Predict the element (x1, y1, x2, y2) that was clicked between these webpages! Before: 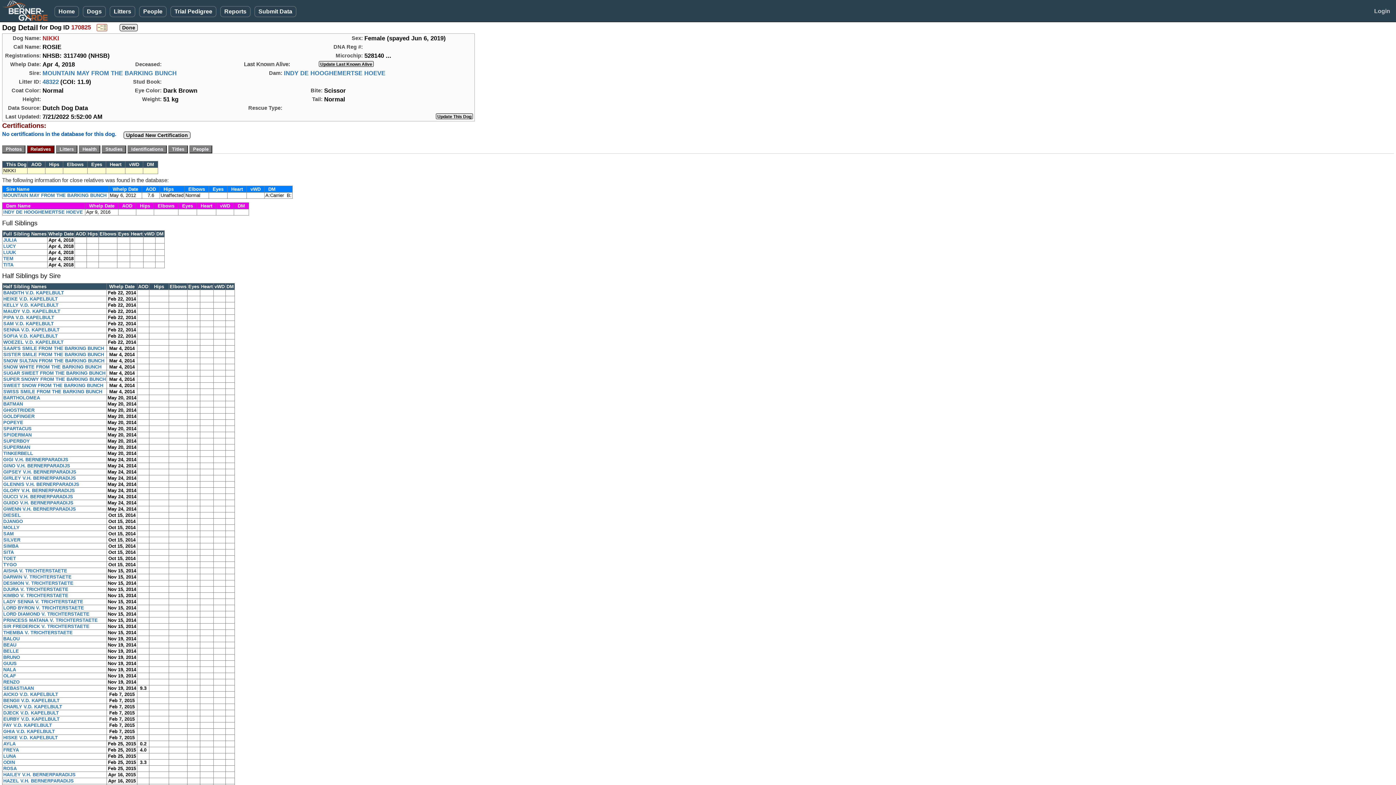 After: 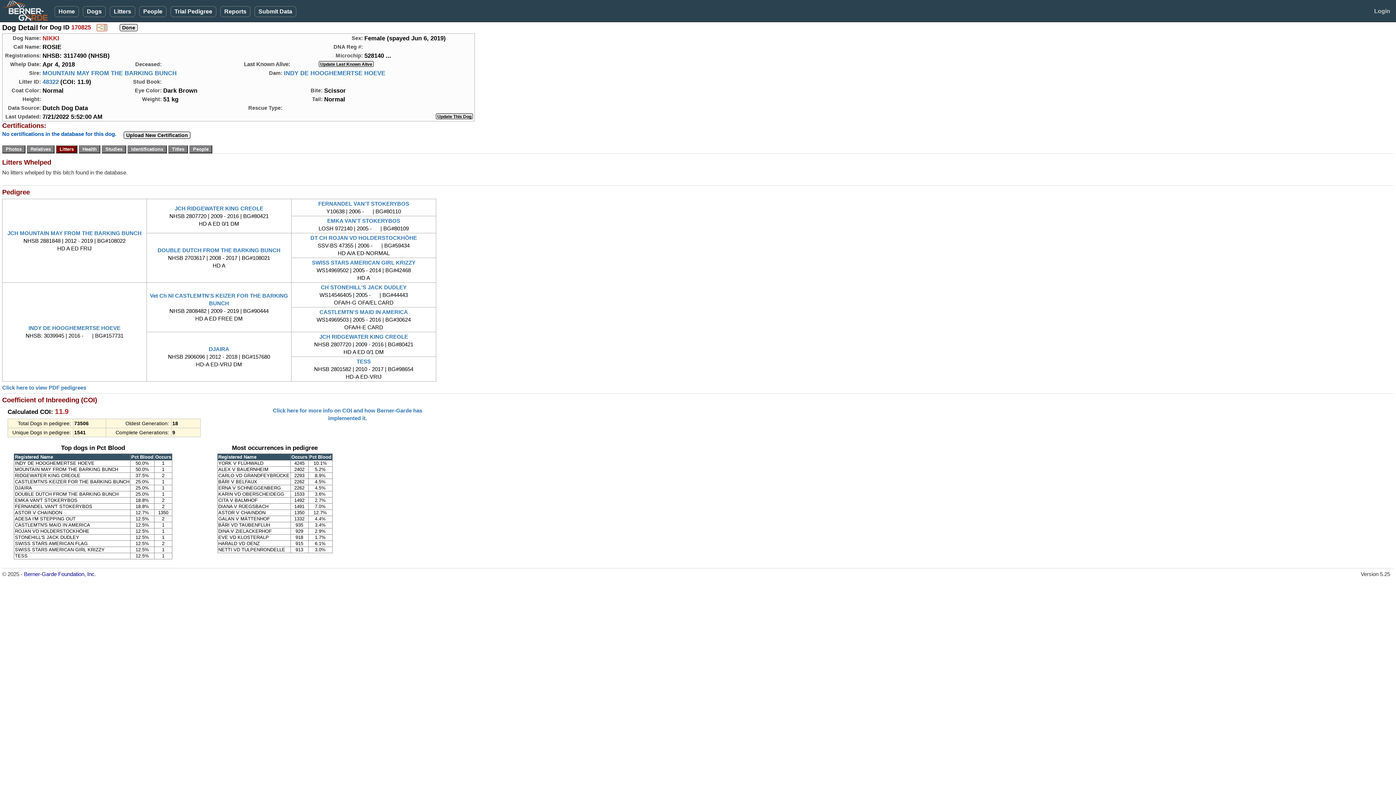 Action: bbox: (56, 145, 77, 151)